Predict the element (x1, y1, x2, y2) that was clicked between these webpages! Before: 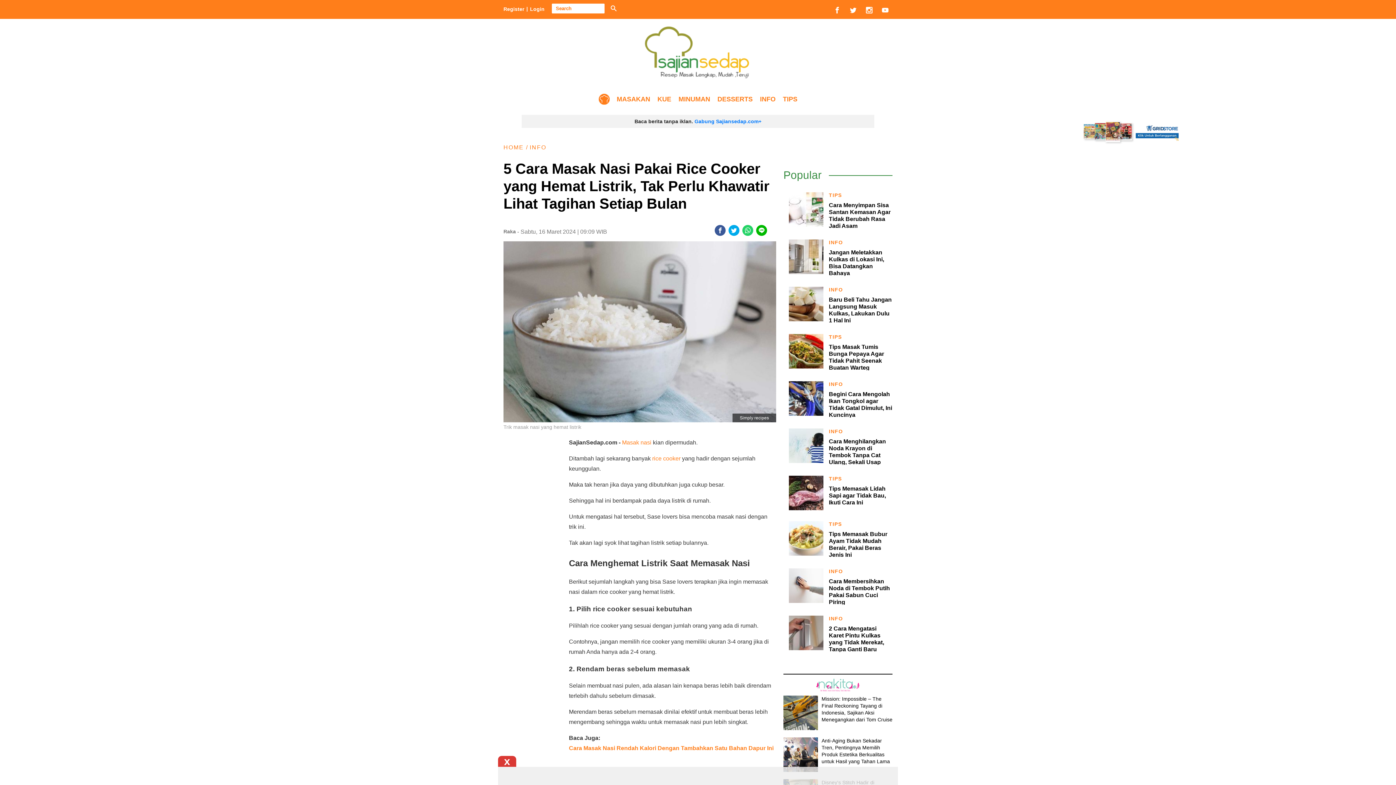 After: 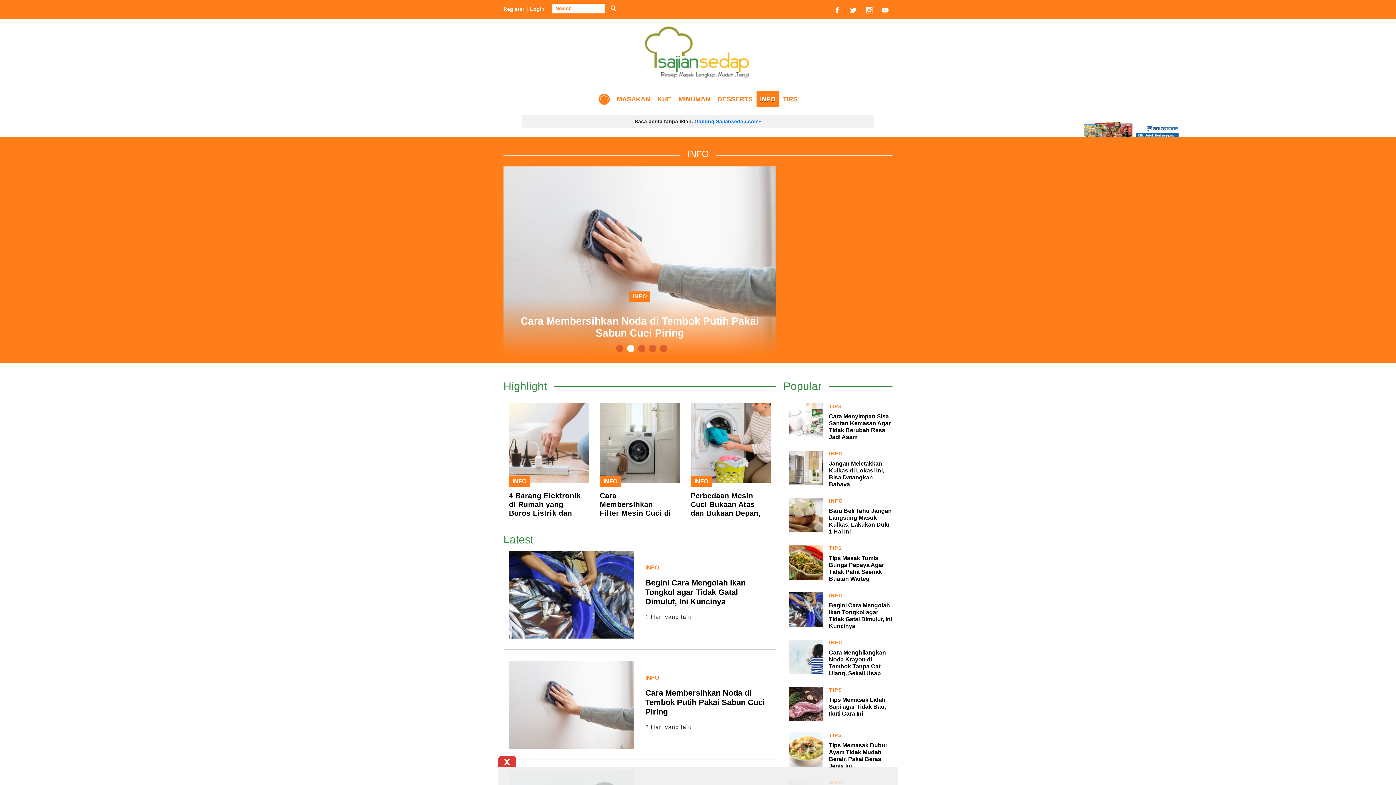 Action: label: INFO bbox: (756, 91, 779, 107)